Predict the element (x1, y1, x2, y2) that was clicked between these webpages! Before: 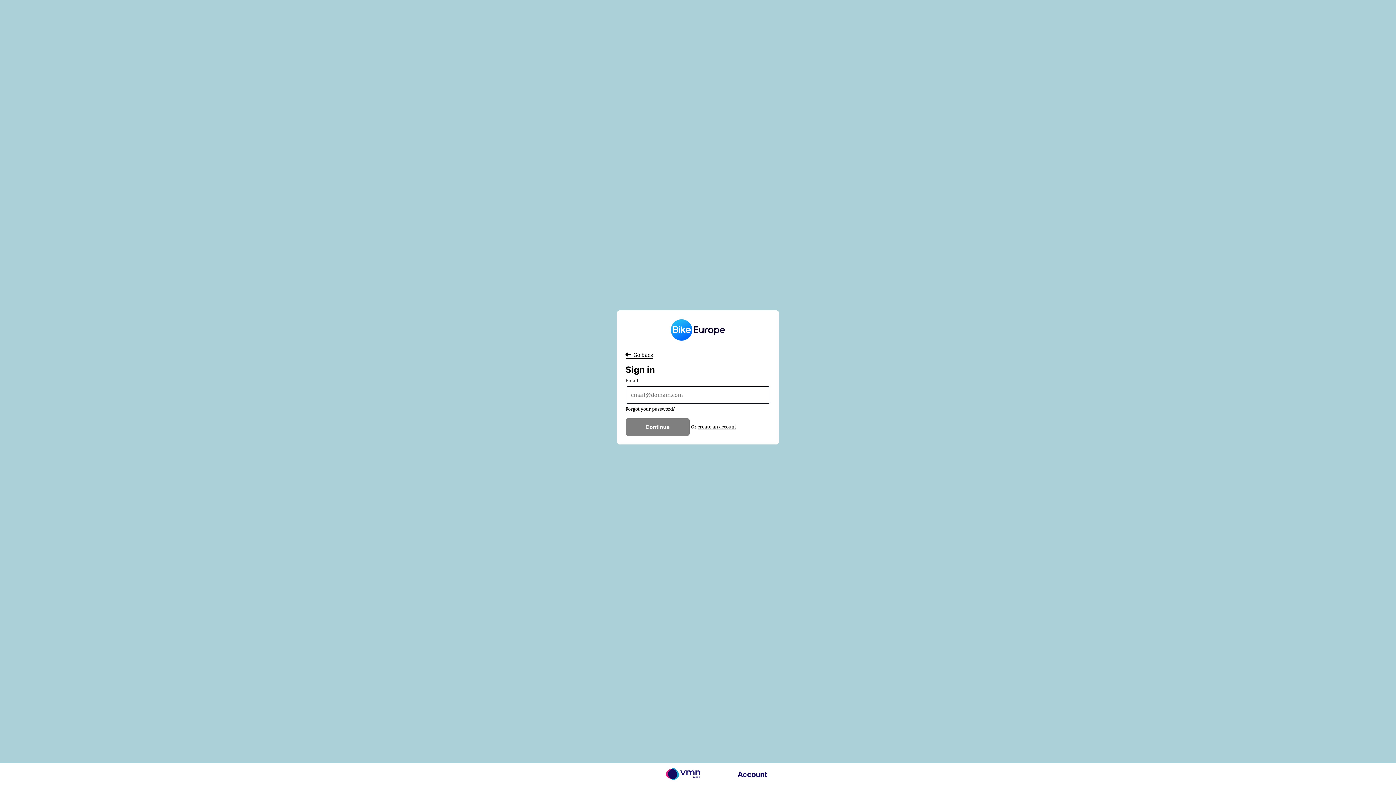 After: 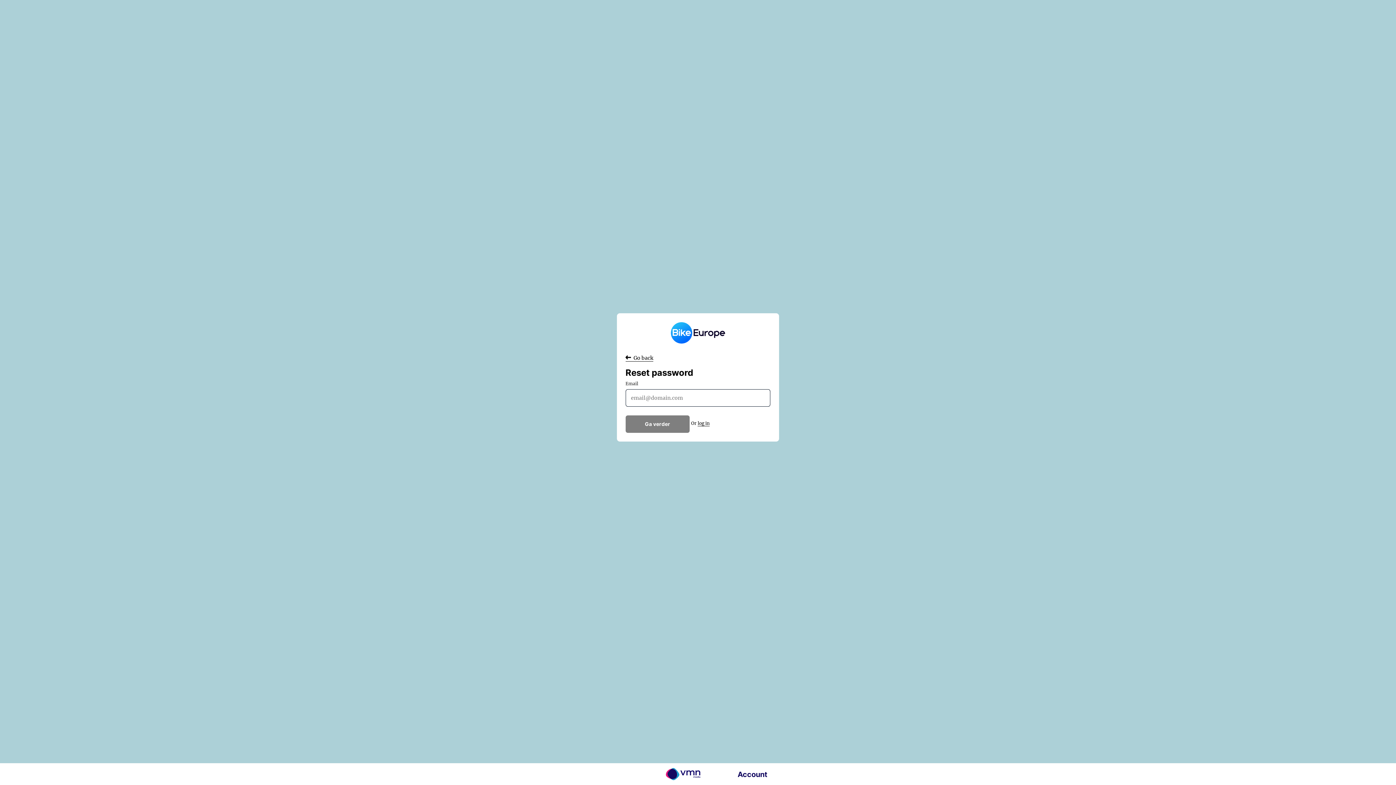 Action: bbox: (625, 406, 675, 412) label: Forgot your password?